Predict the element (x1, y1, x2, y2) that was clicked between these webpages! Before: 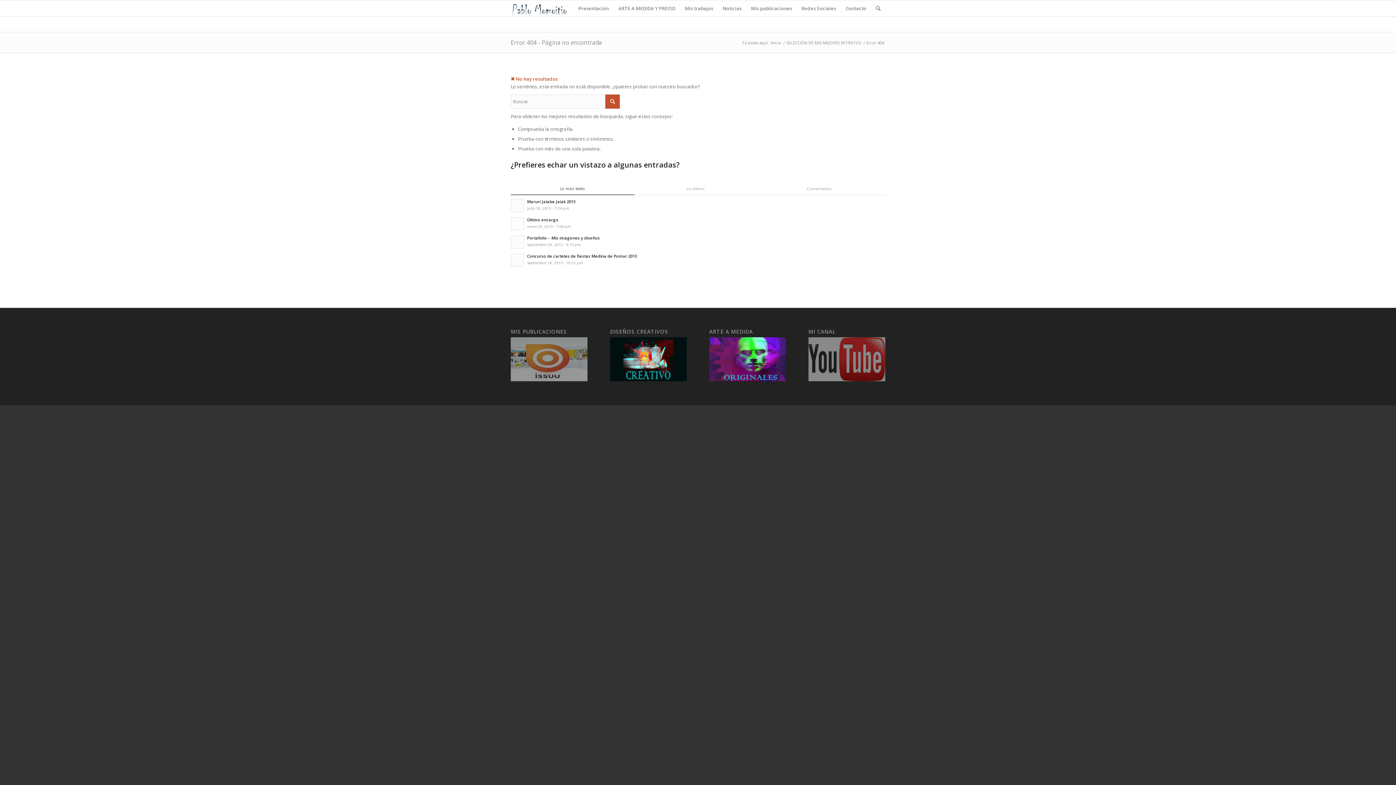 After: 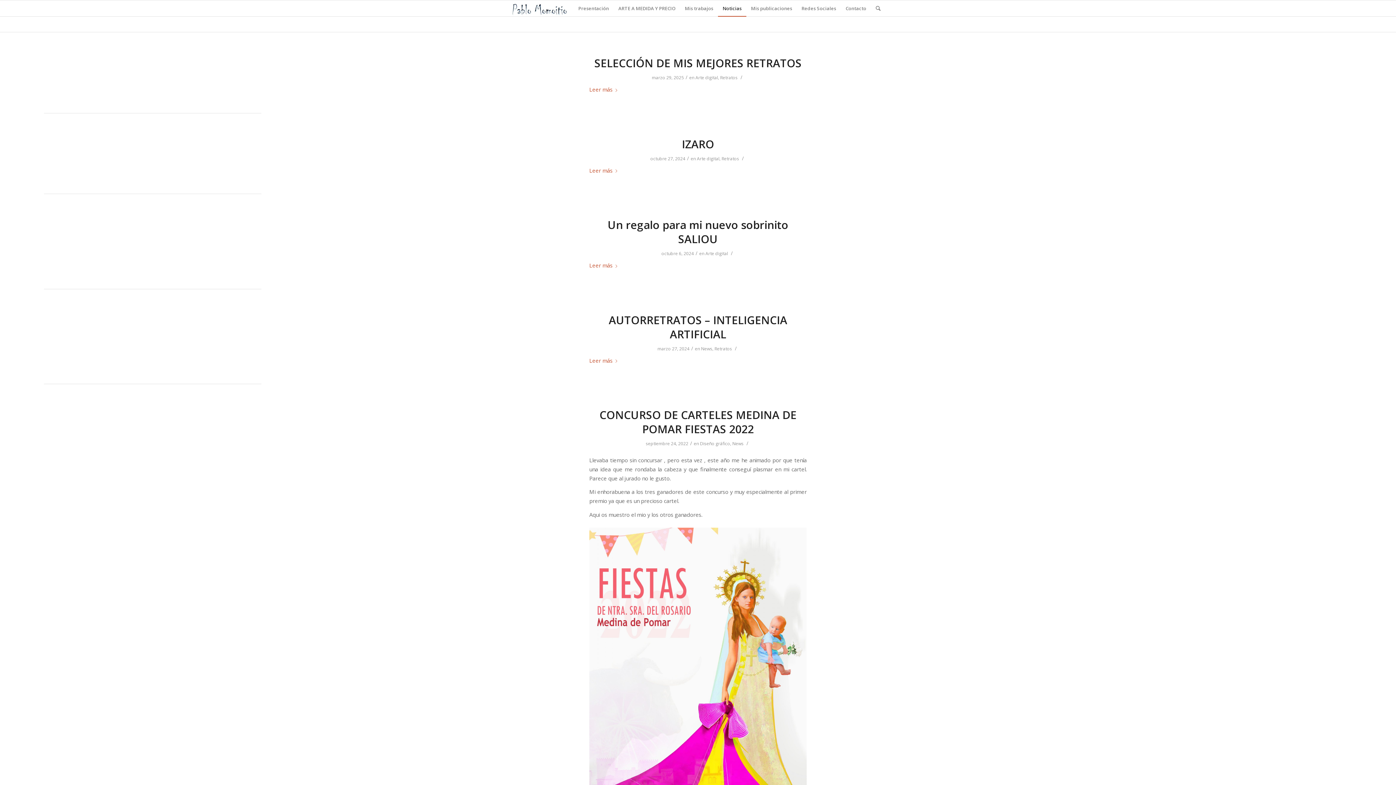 Action: bbox: (718, 0, 746, 16) label: Noticias